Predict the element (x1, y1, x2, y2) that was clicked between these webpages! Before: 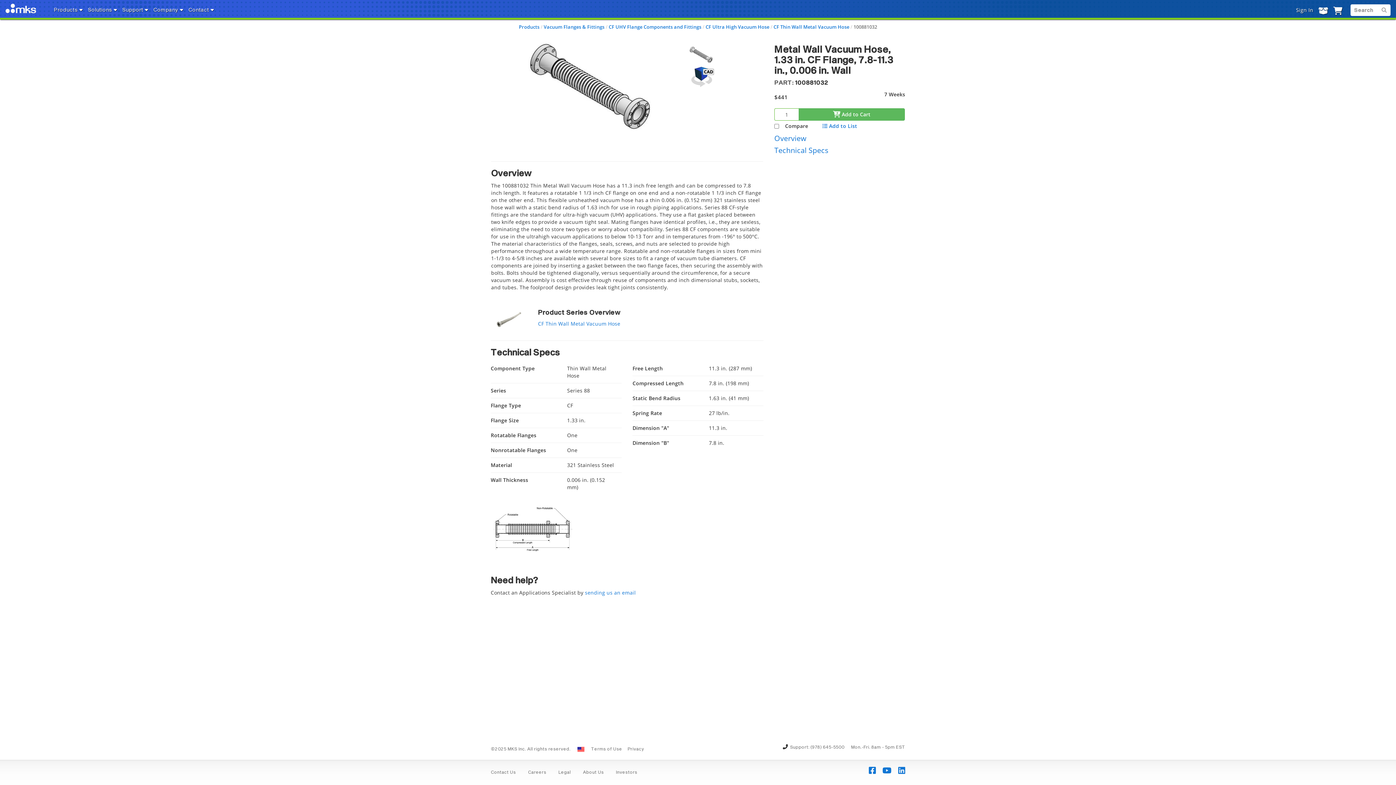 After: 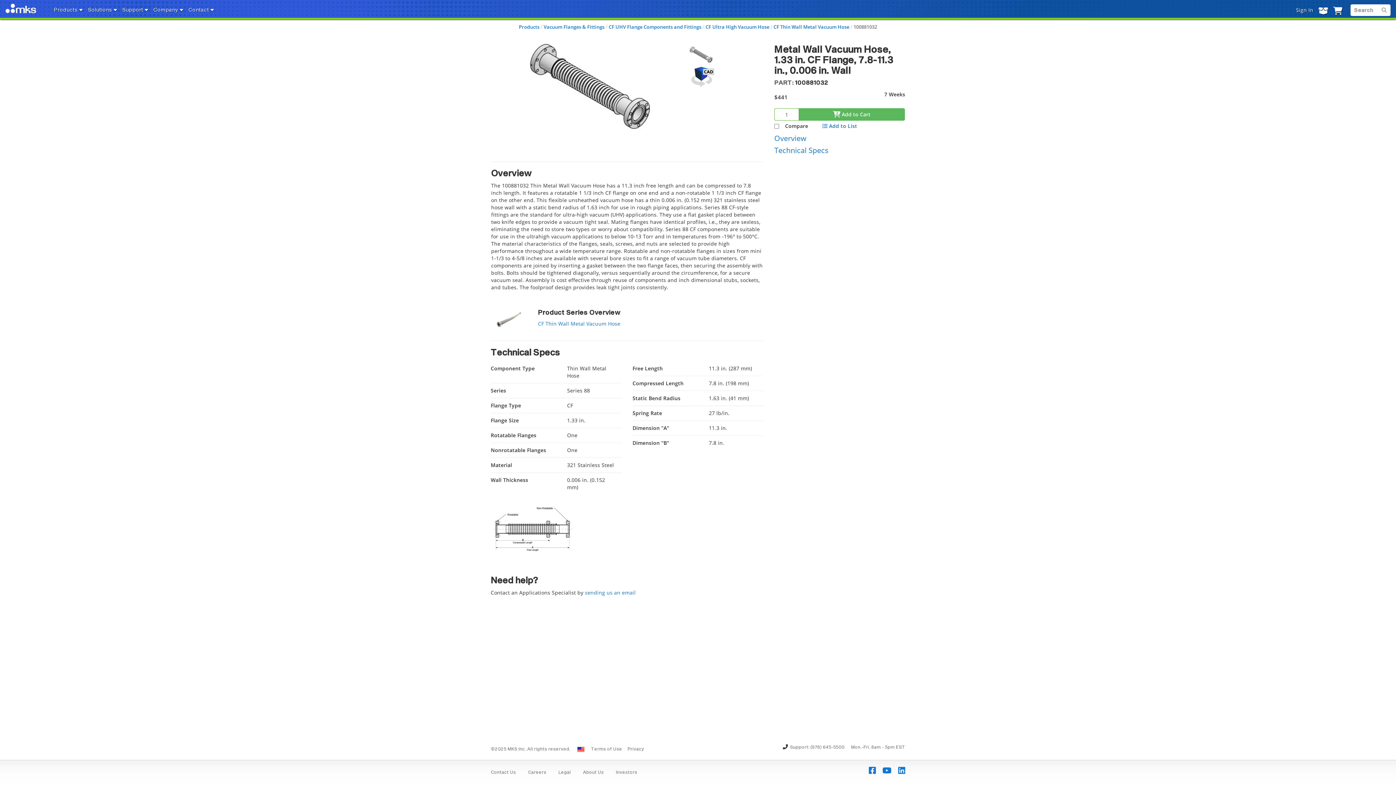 Action: bbox: (688, 44, 715, 65)